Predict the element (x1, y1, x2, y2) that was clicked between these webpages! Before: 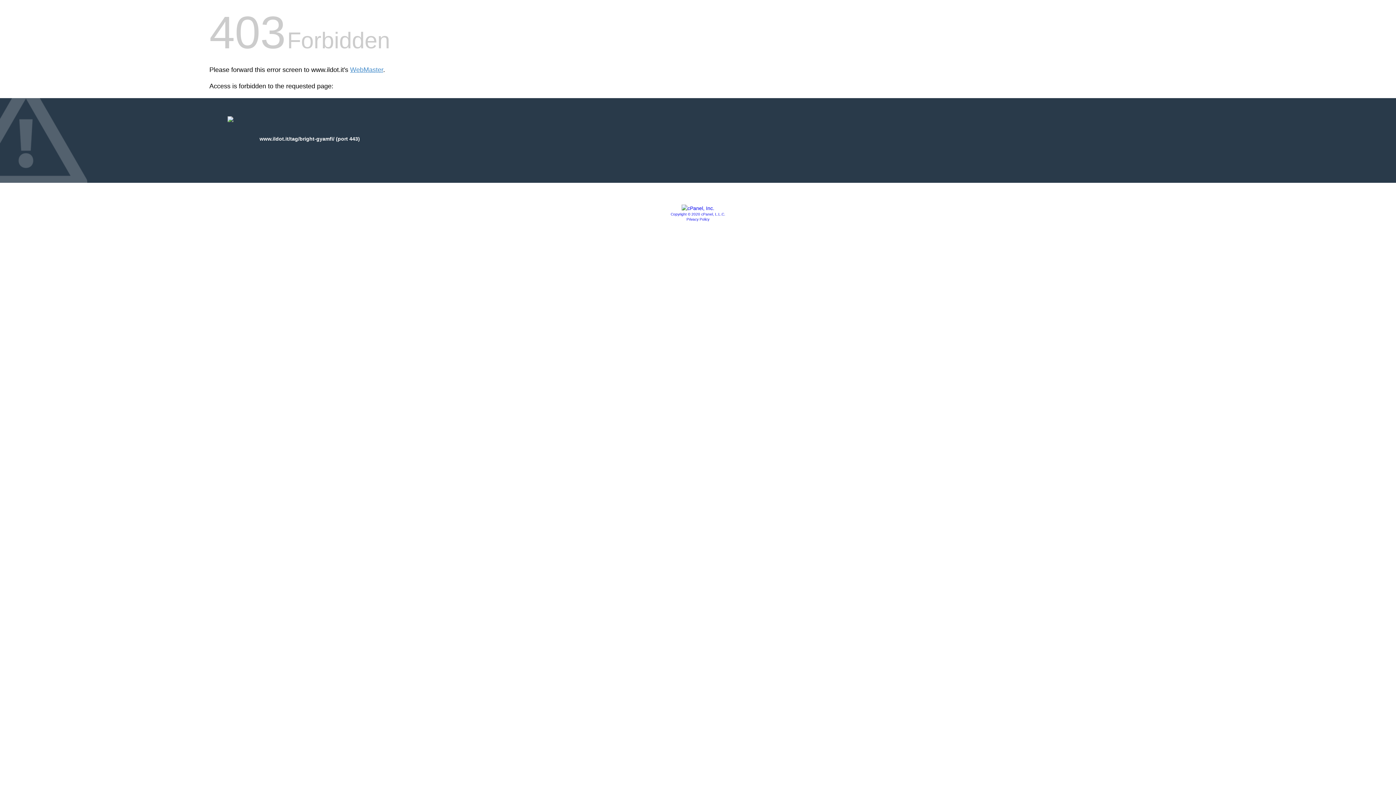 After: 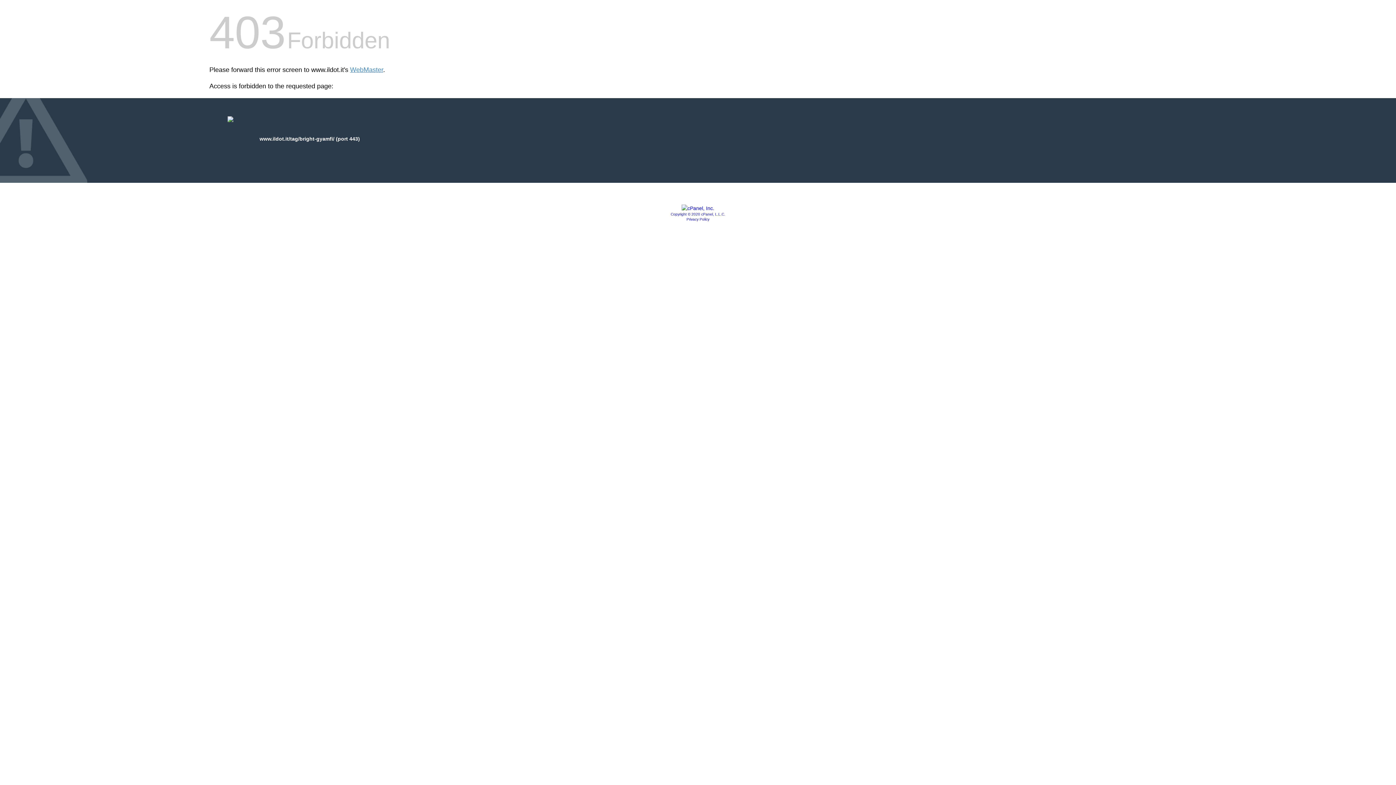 Action: bbox: (681, 205, 714, 211)